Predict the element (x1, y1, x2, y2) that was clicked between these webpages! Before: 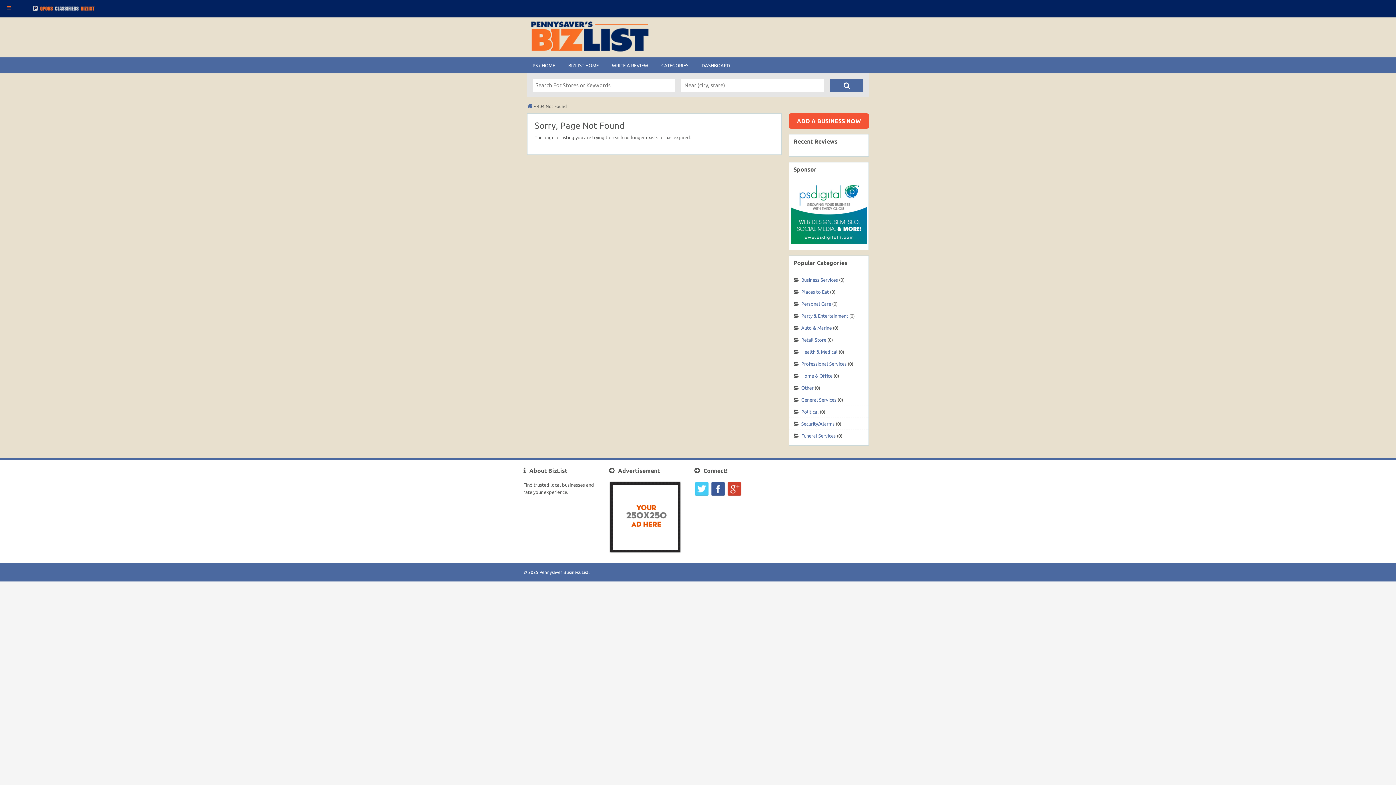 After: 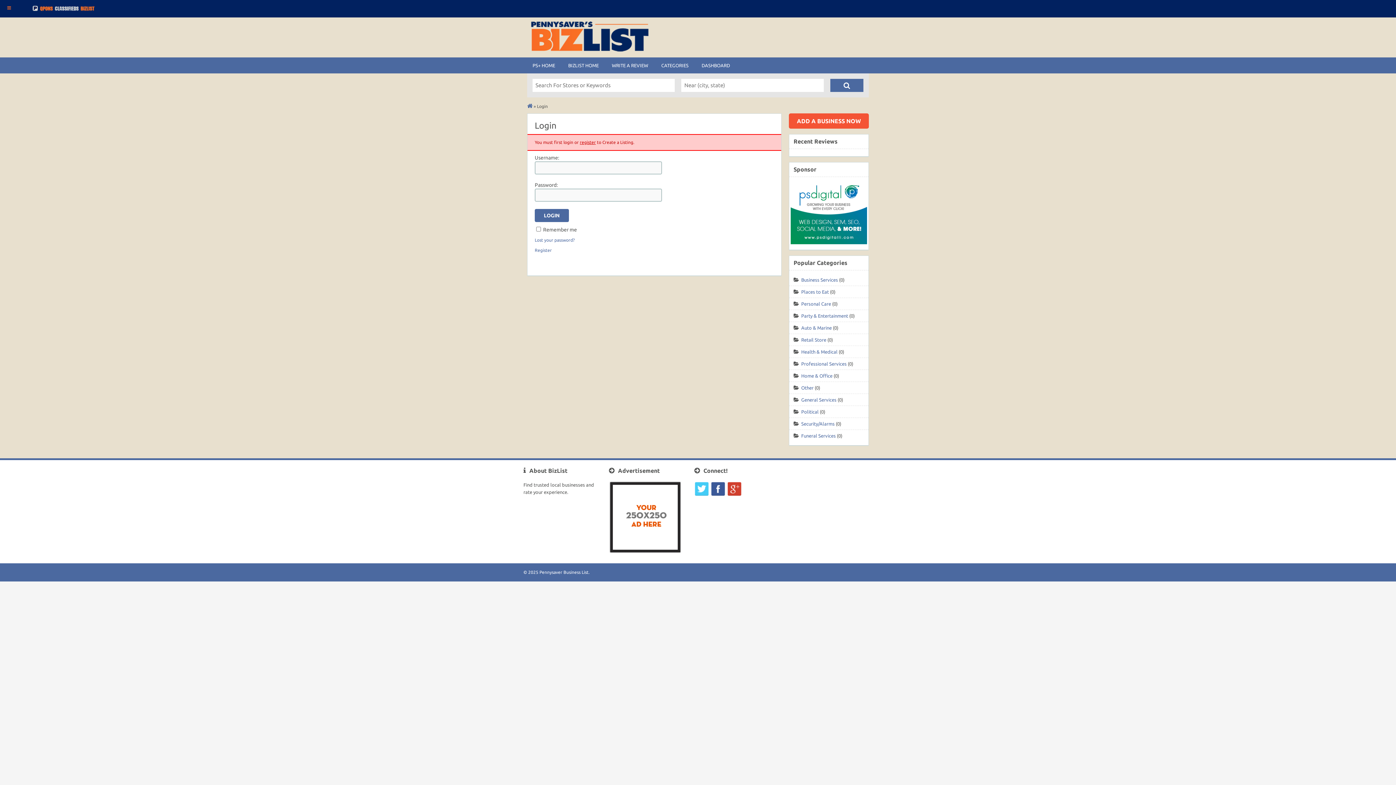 Action: bbox: (789, 113, 869, 128) label: ADD A BUSINESS NOW